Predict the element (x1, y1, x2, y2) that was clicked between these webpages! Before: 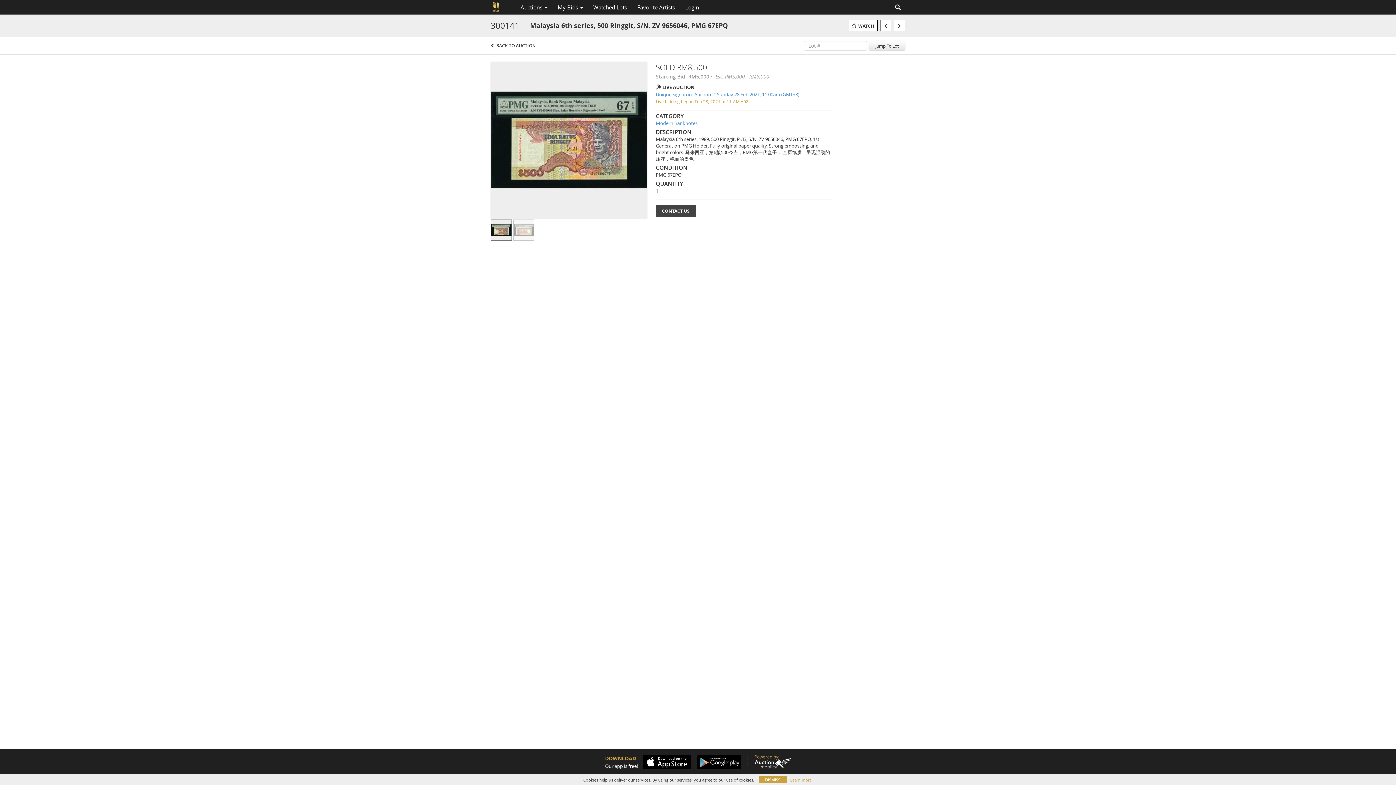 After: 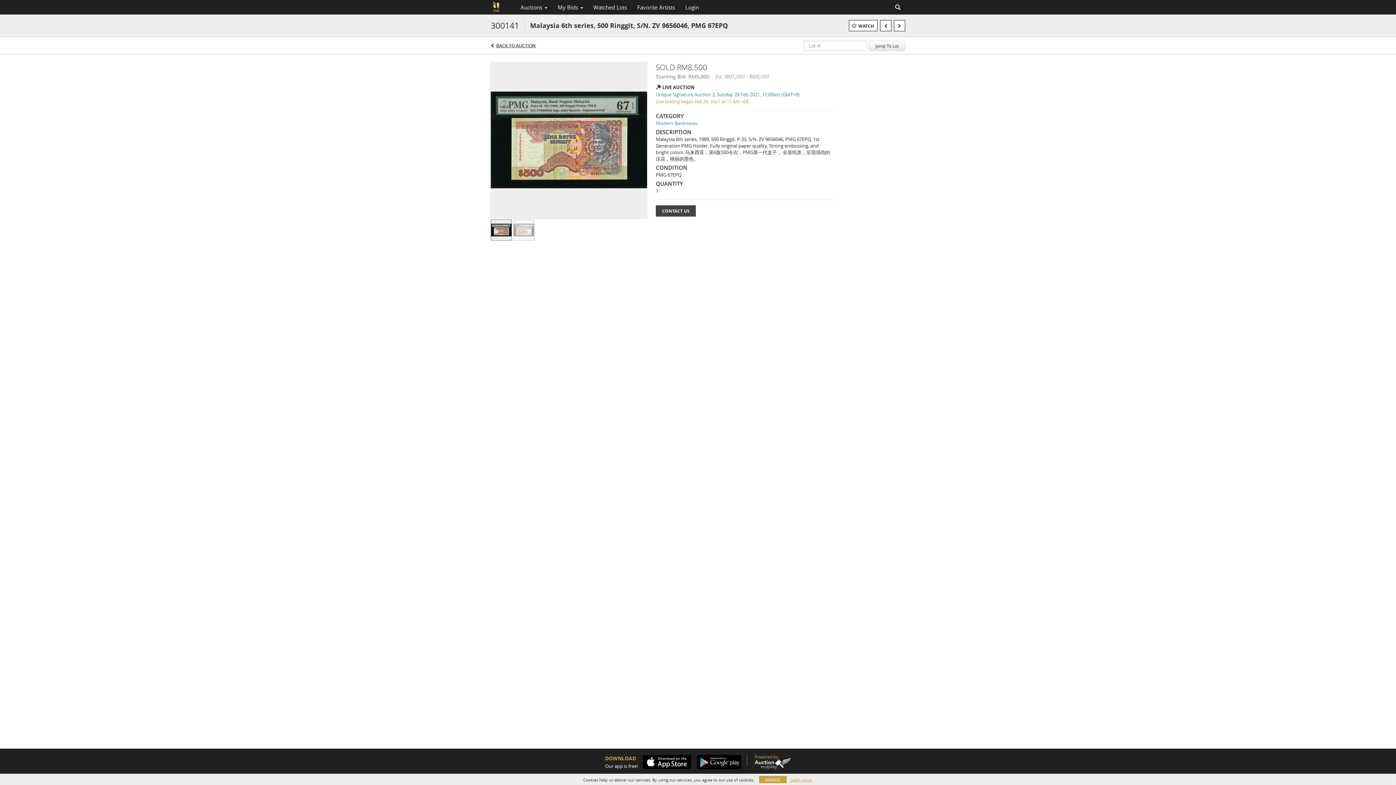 Action: bbox: (692, 755, 741, 769)